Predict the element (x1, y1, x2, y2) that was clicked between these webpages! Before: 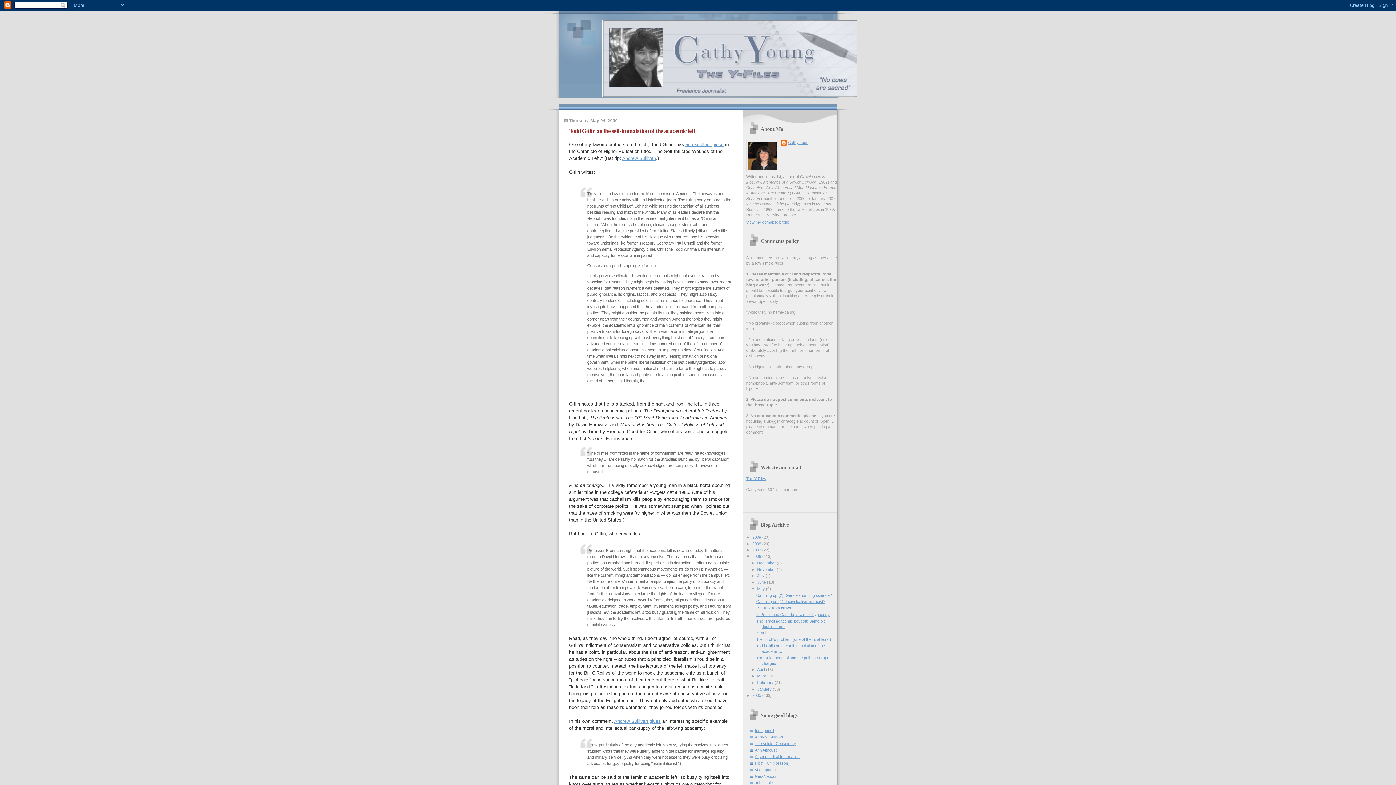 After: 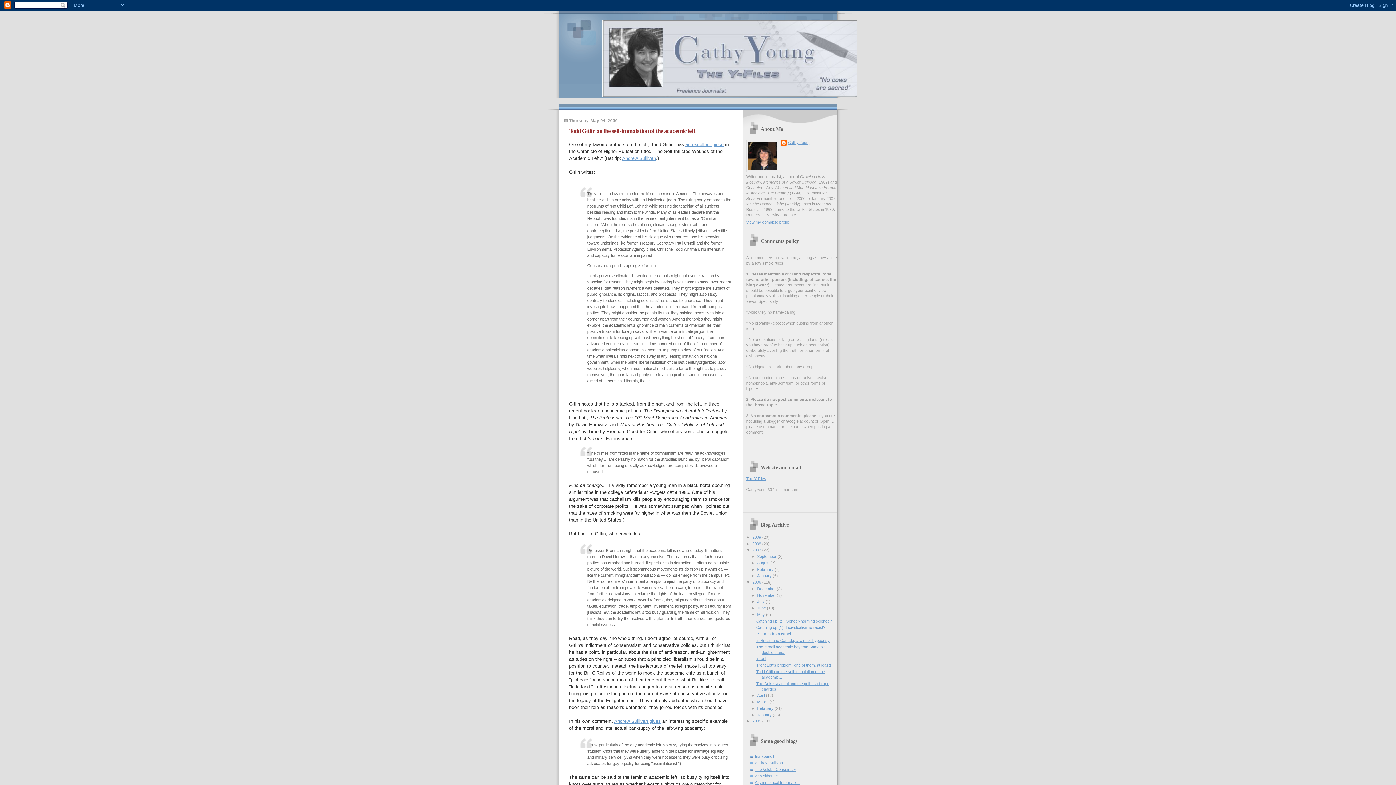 Action: label: ►   bbox: (746, 548, 752, 552)